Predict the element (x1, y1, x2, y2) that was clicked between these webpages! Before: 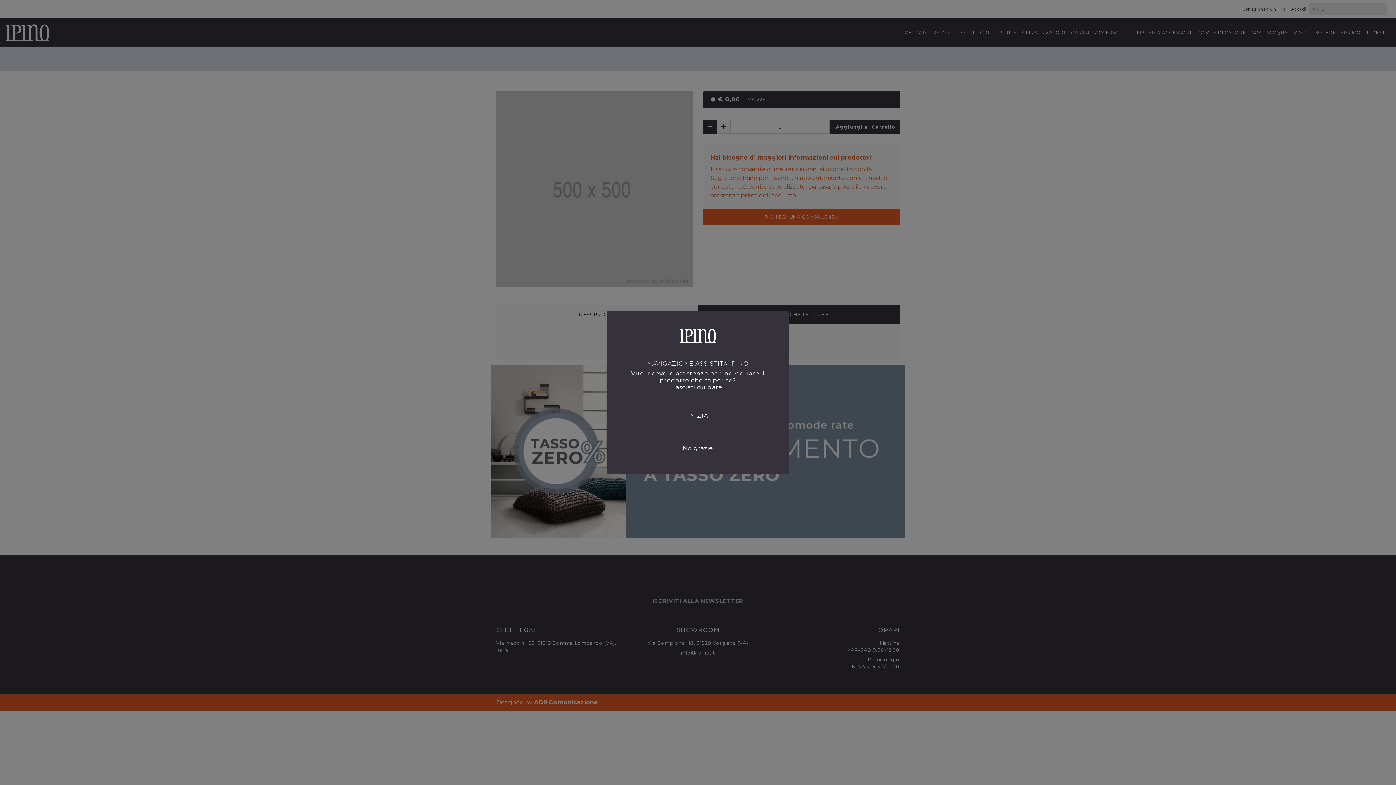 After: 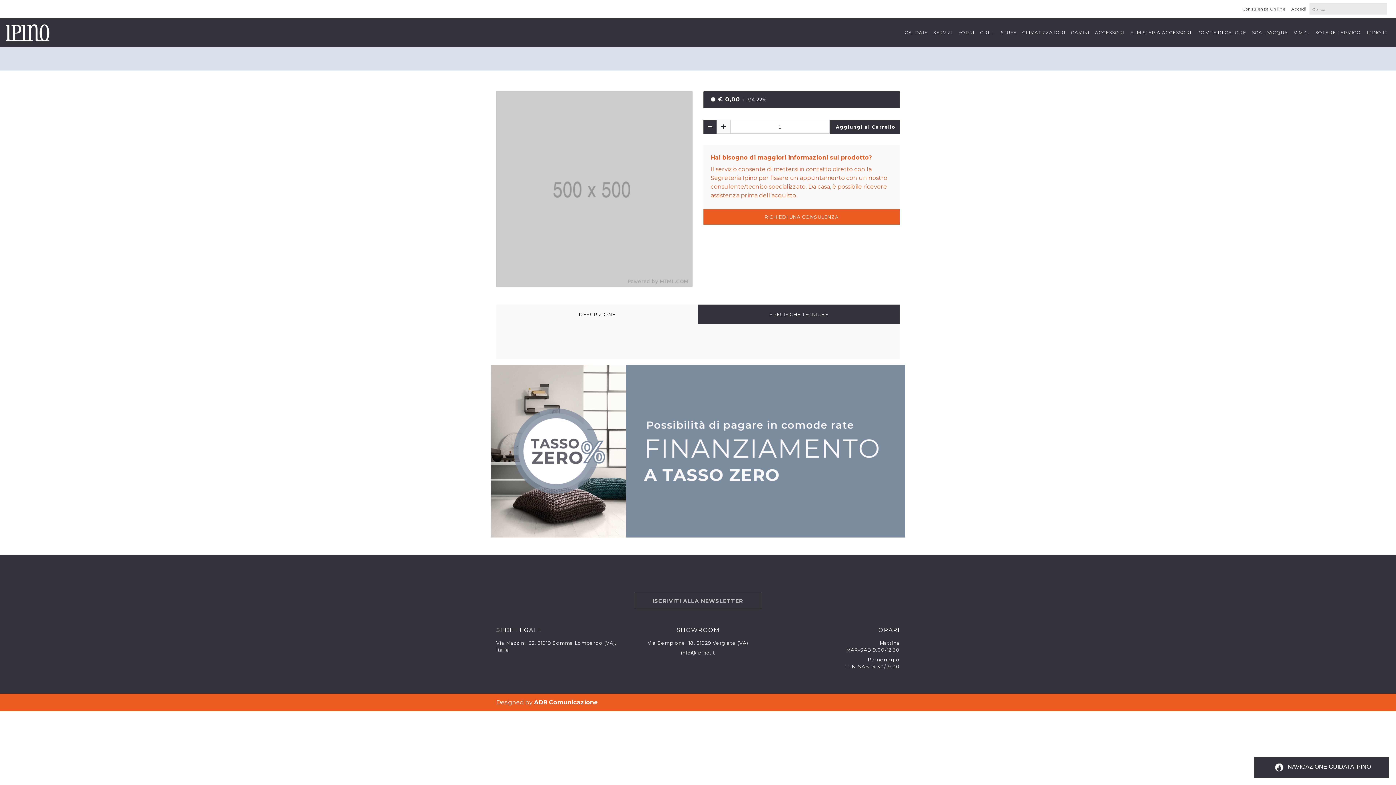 Action: label: No grazie bbox: (665, 441, 731, 456)